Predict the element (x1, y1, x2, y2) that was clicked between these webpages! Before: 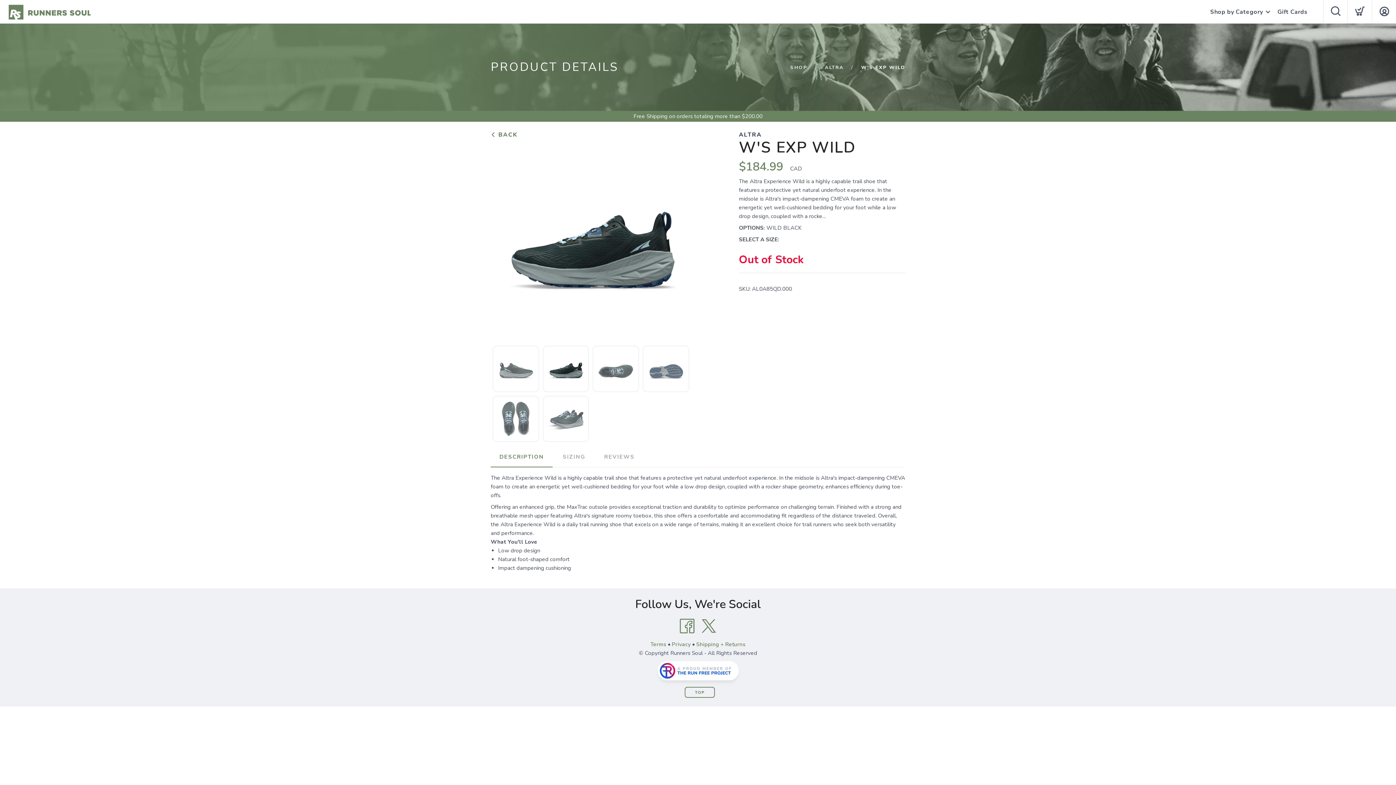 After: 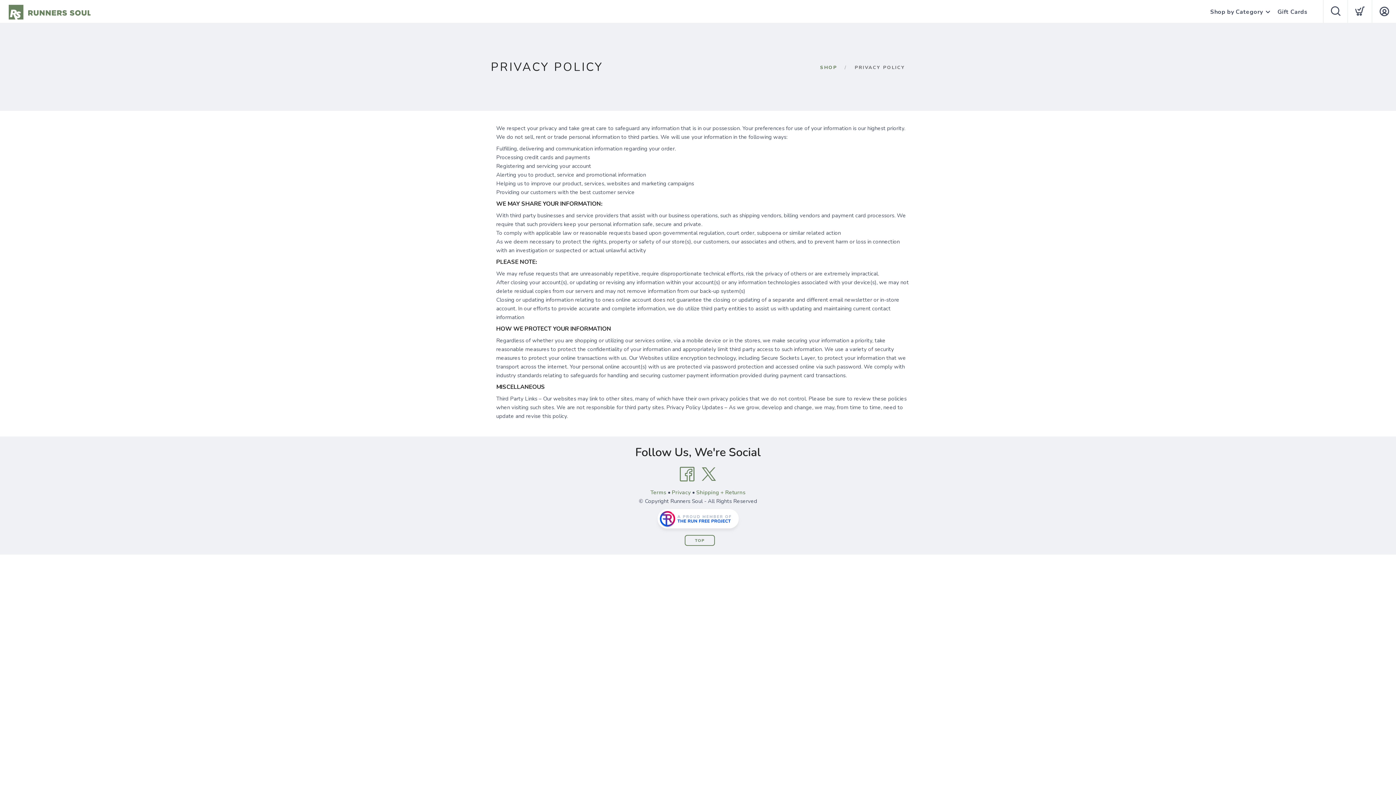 Action: label: Privacy bbox: (672, 641, 690, 648)